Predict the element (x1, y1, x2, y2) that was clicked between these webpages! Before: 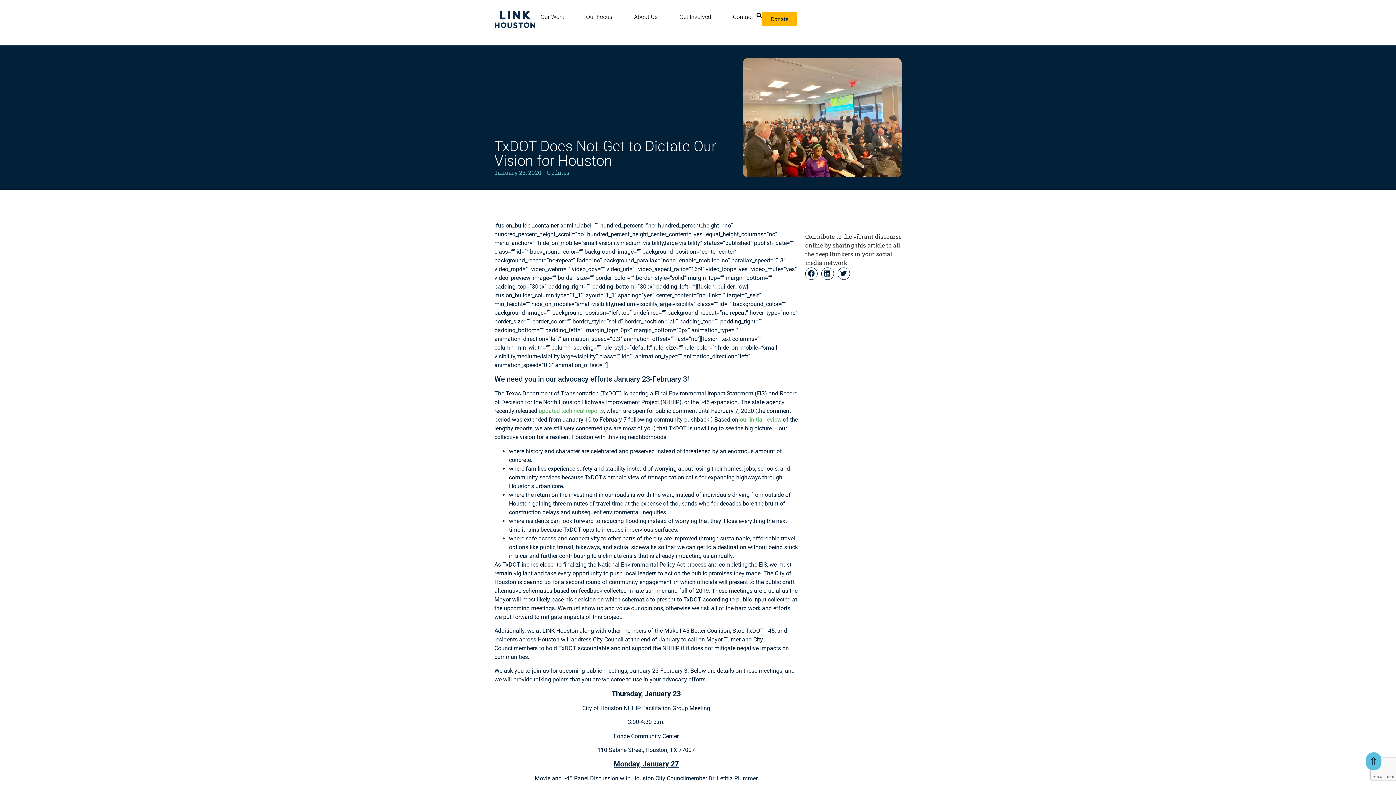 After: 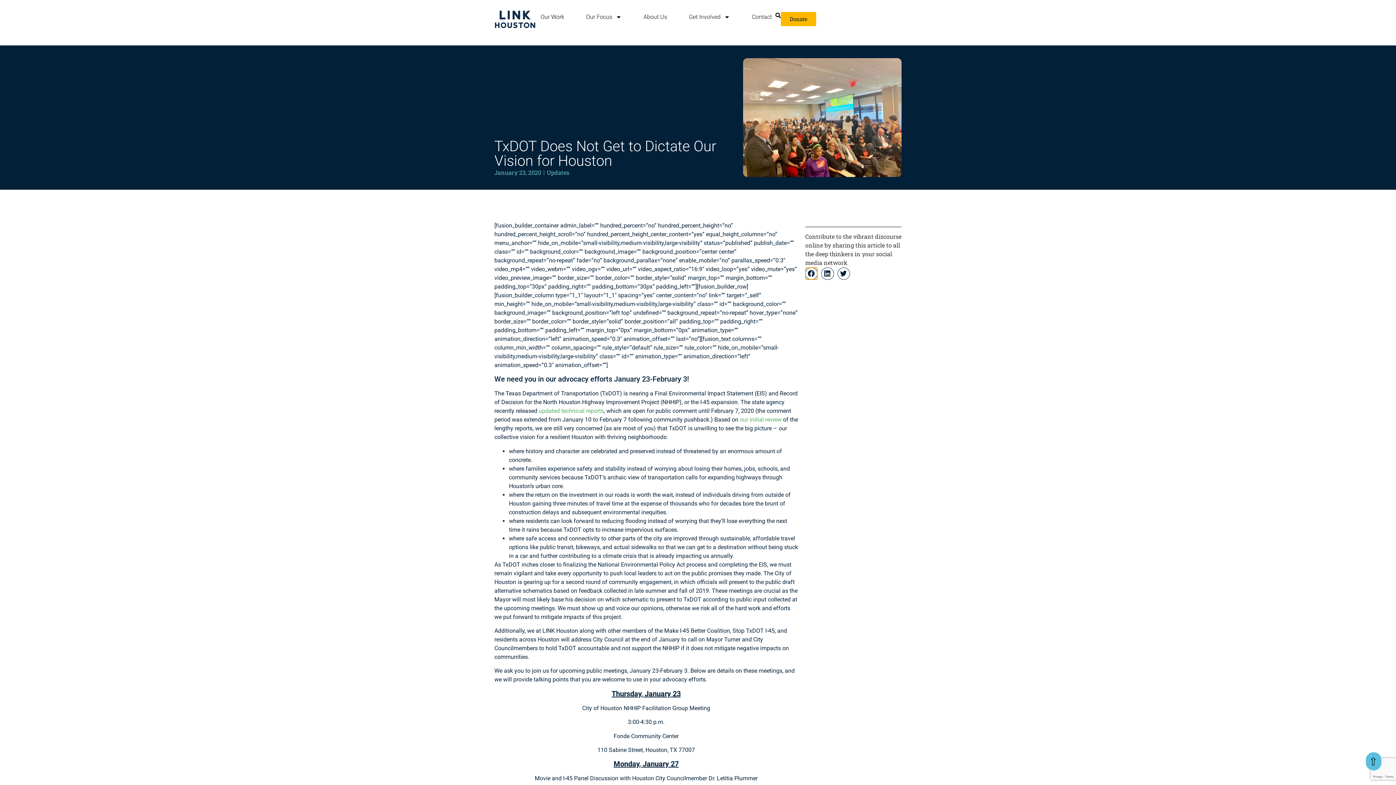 Action: label: Share on facebook bbox: (805, 267, 817, 279)